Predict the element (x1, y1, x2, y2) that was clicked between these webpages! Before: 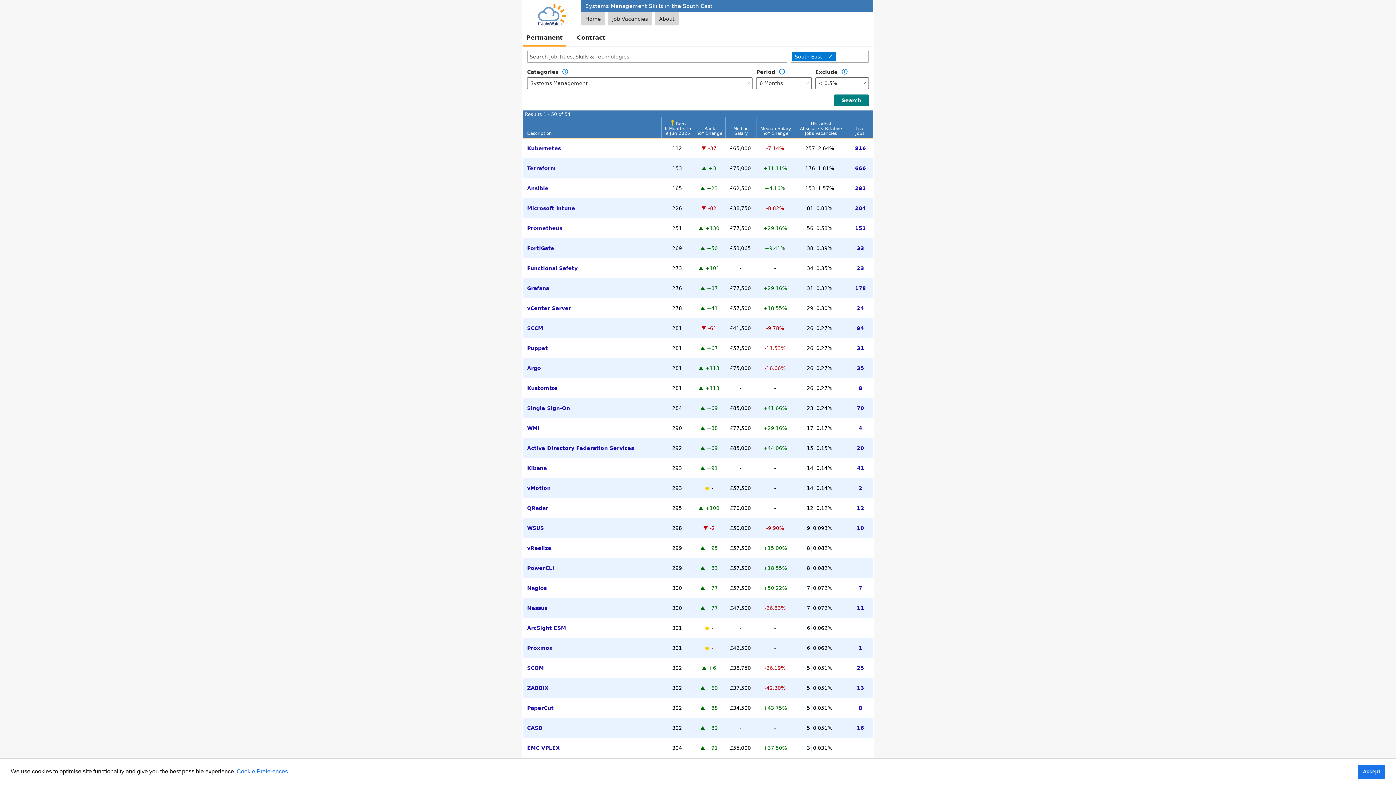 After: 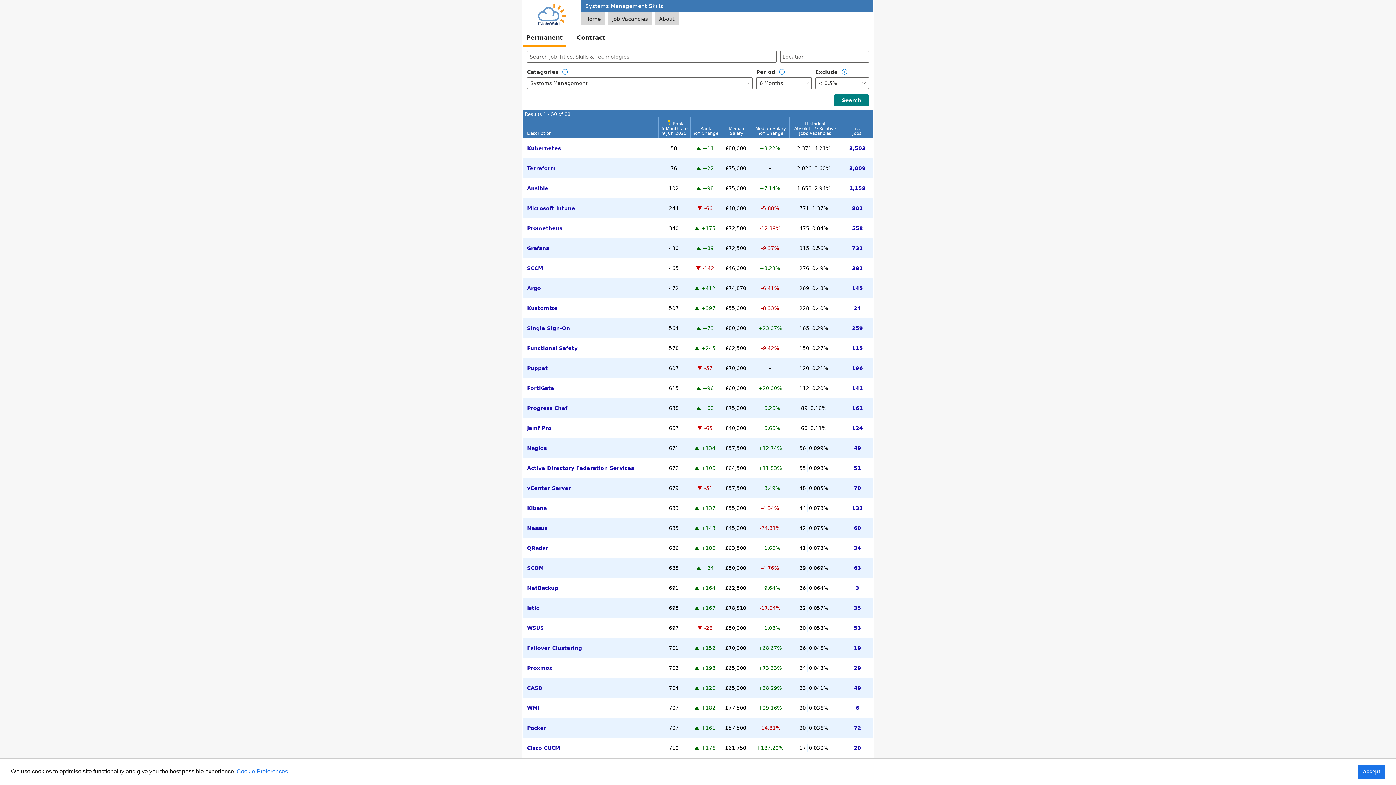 Action: bbox: (825, 52, 836, 61) label: 